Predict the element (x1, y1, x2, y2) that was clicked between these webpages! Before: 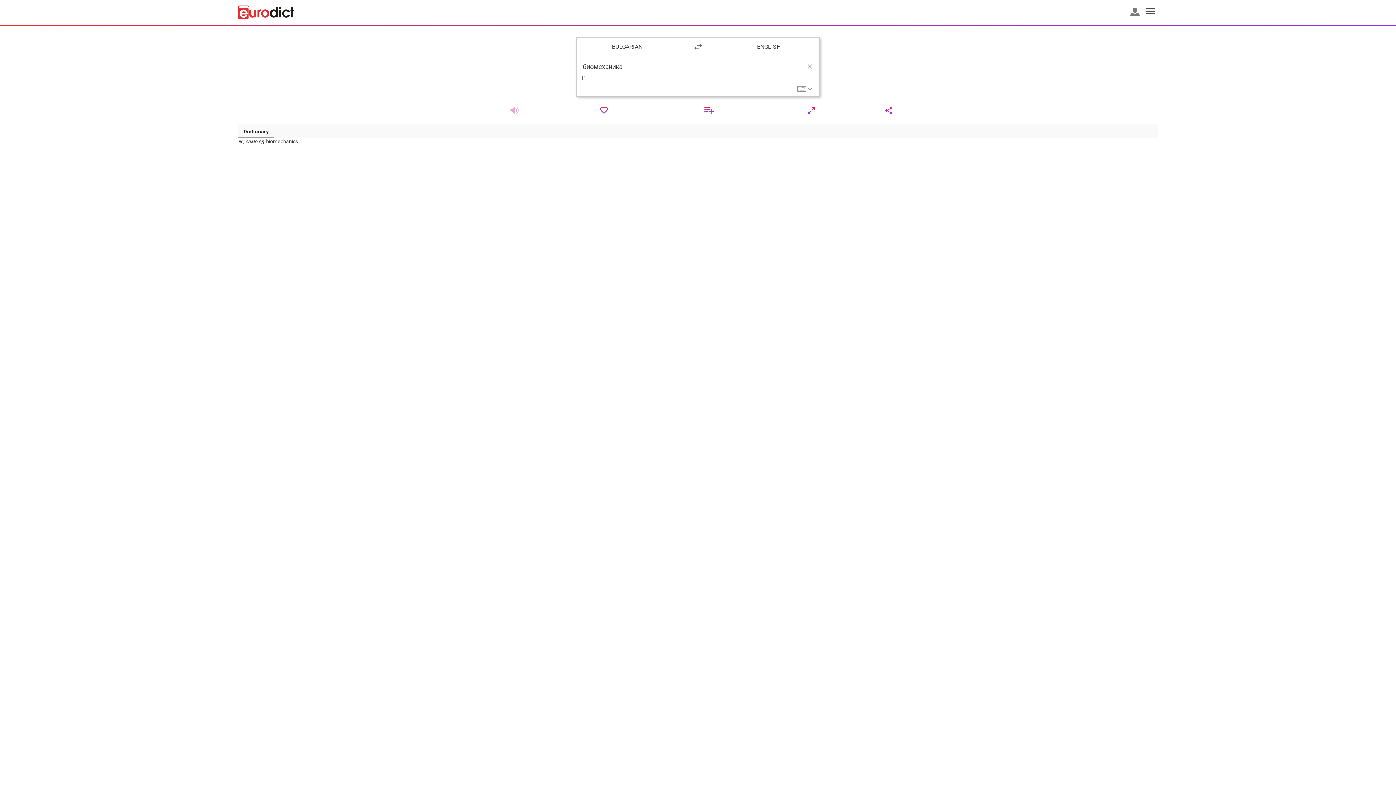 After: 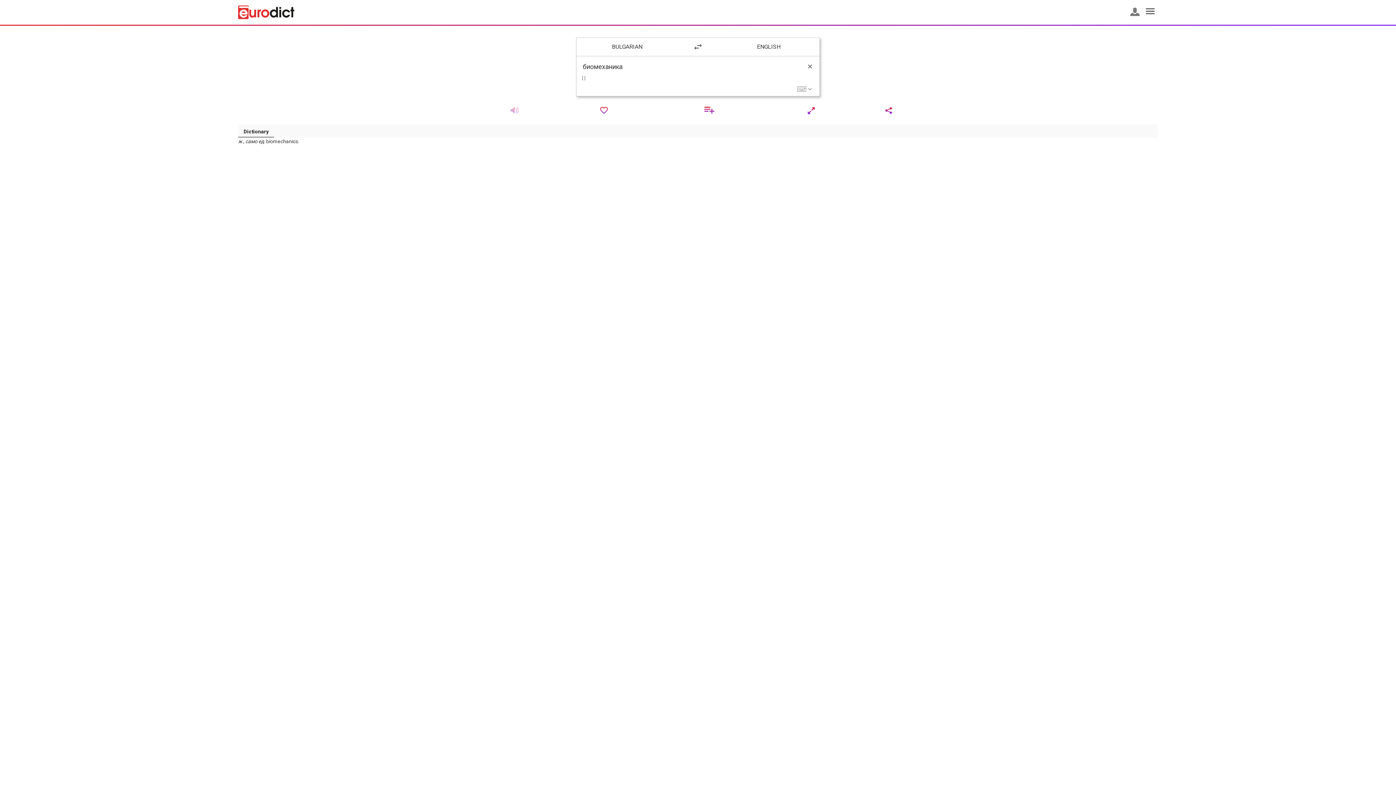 Action: label: Dictionary bbox: (238, 124, 274, 137)